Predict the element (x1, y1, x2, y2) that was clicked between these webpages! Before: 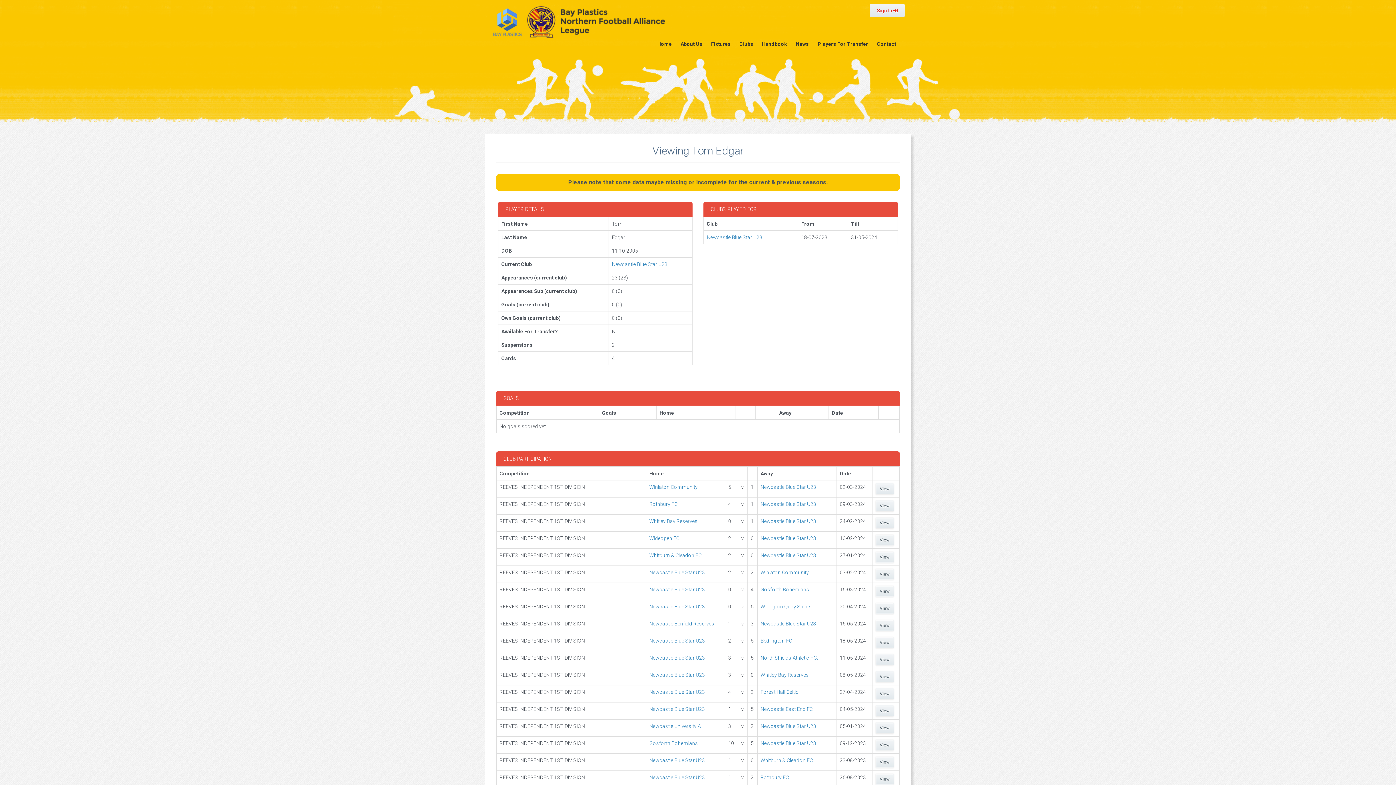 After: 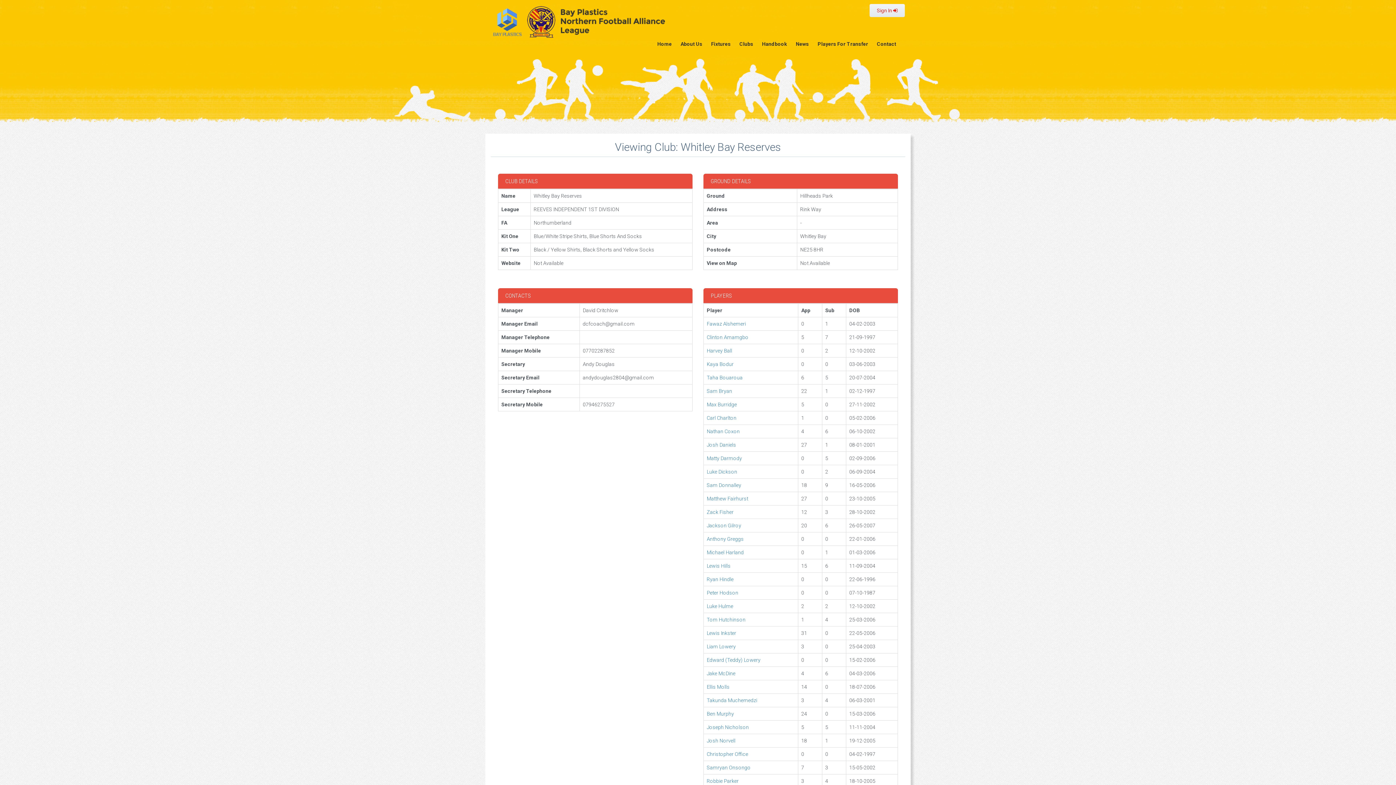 Action: label: Whitley Bay Reserves bbox: (760, 672, 809, 678)